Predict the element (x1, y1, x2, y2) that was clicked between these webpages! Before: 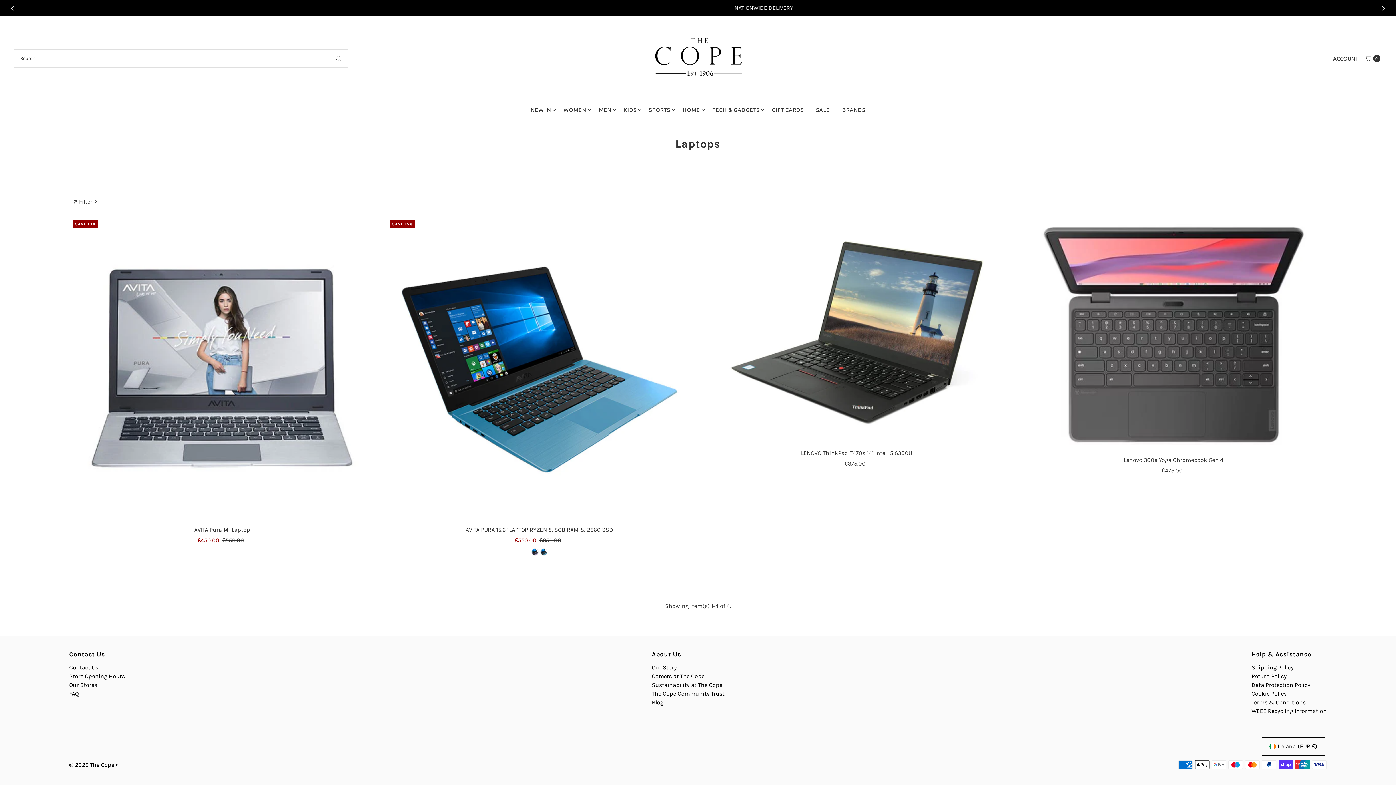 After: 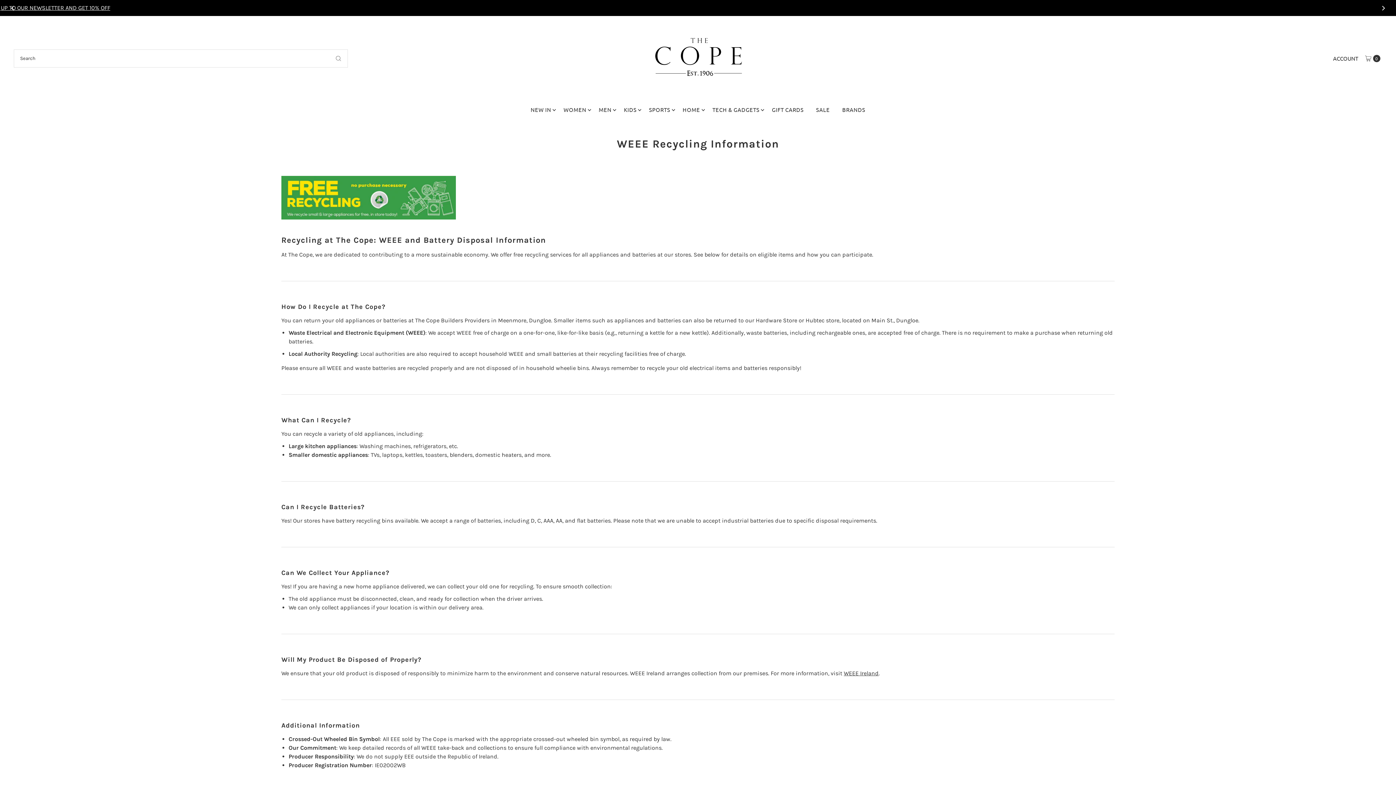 Action: label: WEEE Recycling Information bbox: (1251, 707, 1327, 714)